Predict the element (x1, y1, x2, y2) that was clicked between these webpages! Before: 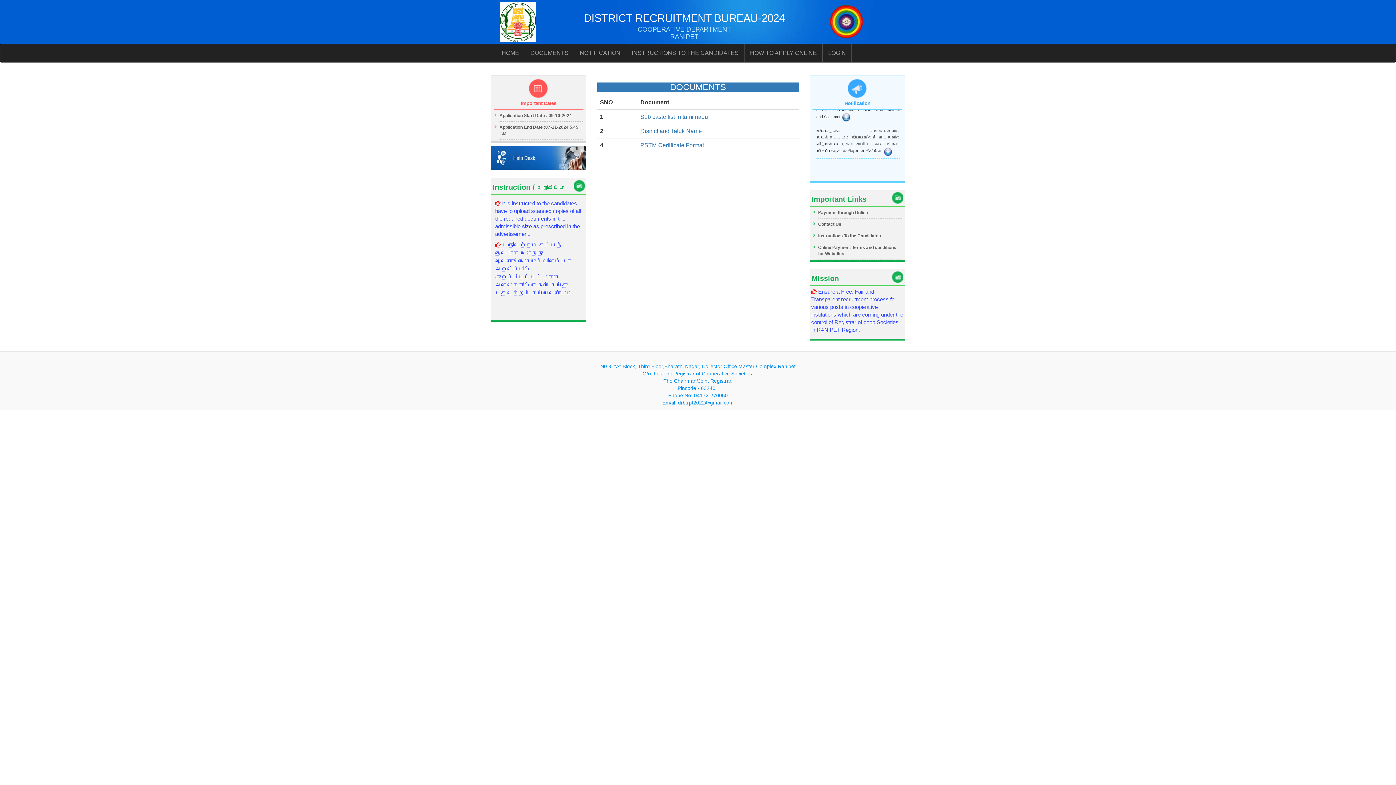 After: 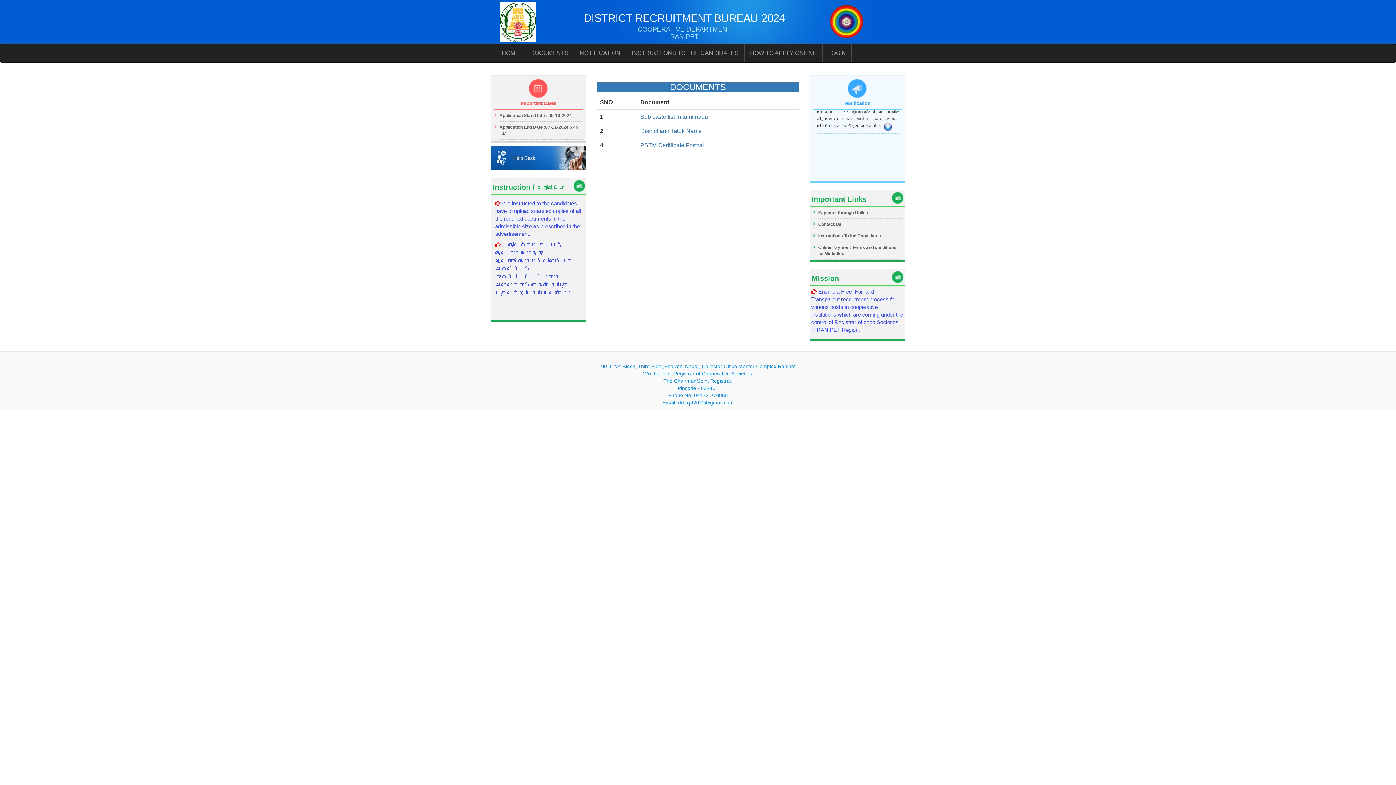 Action: bbox: (818, 230, 902, 242) label: Instructions To the Candidates